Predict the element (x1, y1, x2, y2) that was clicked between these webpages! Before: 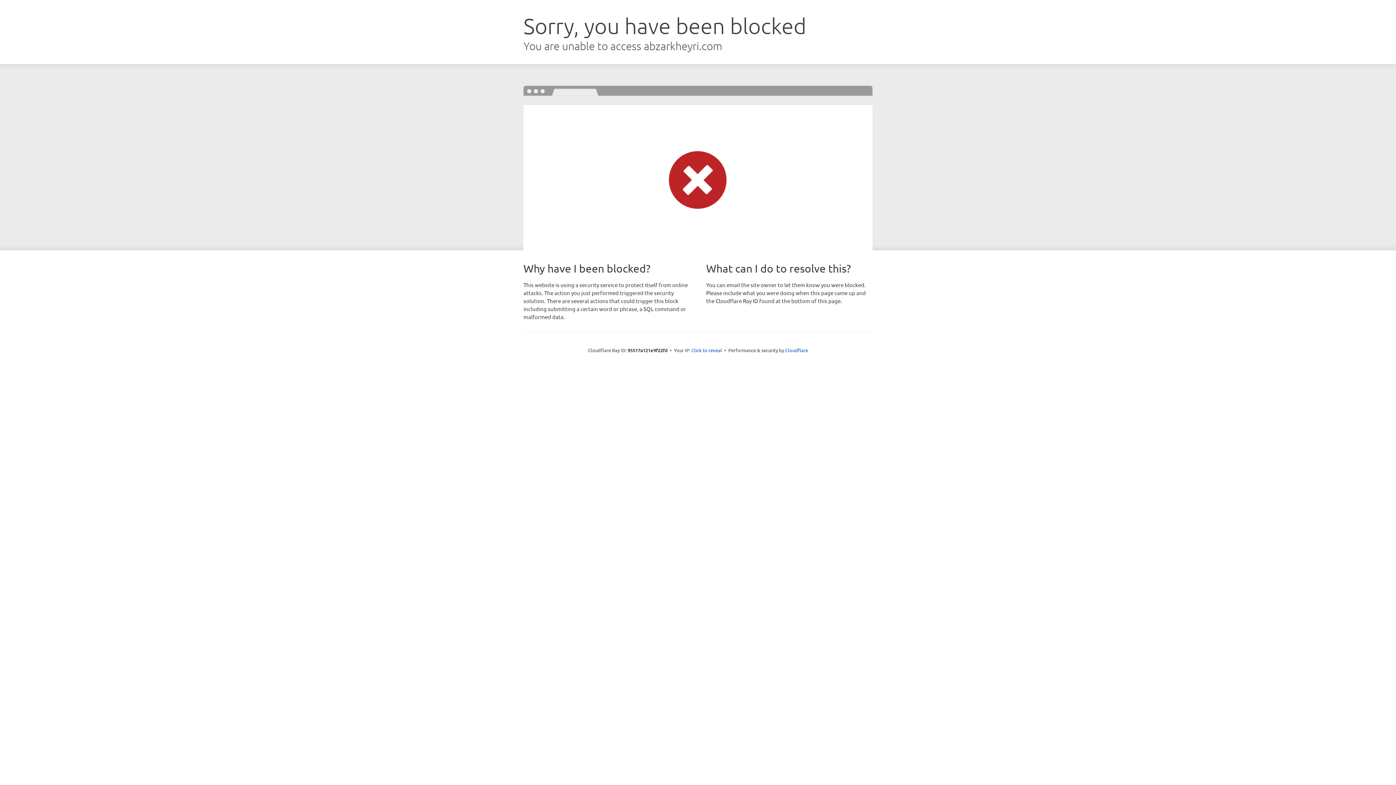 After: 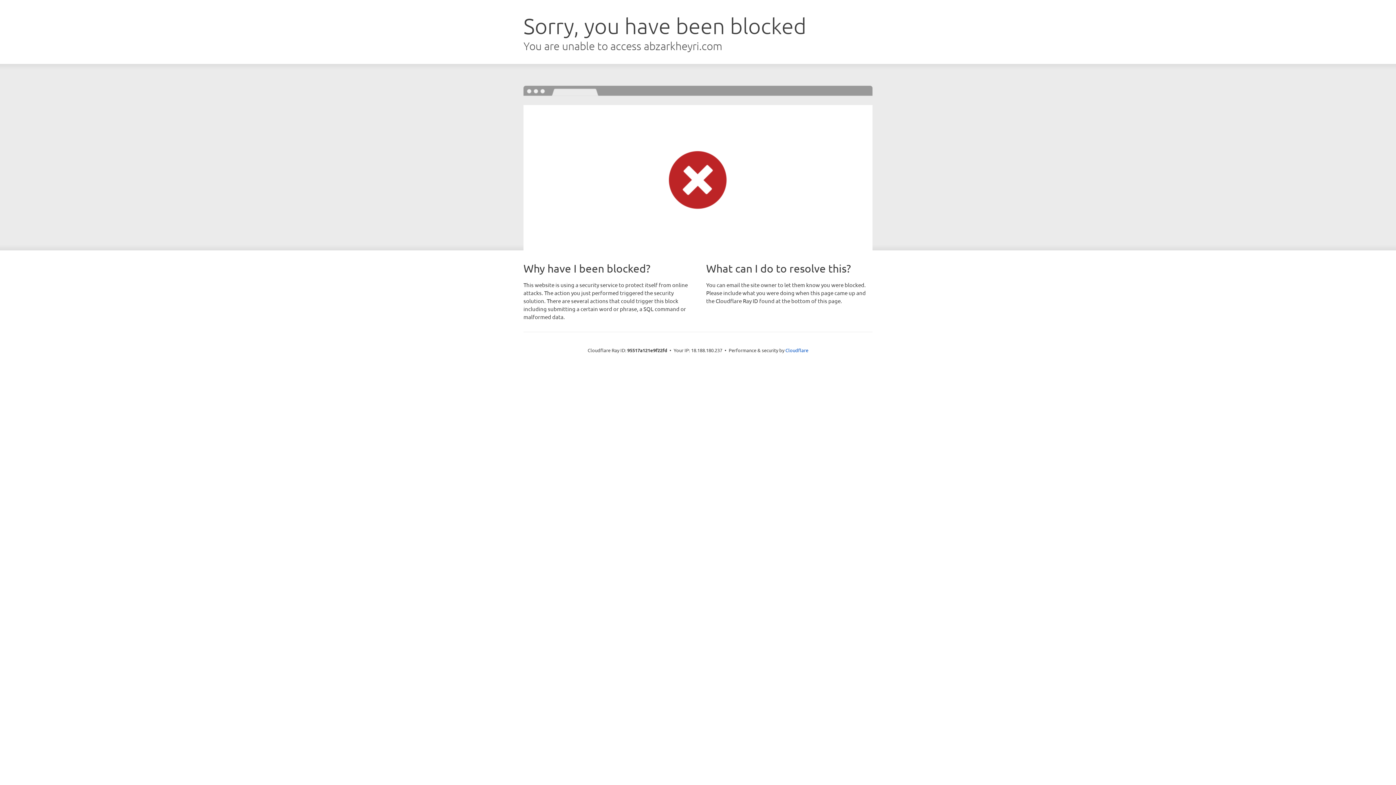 Action: bbox: (691, 346, 722, 353) label: Click to reveal